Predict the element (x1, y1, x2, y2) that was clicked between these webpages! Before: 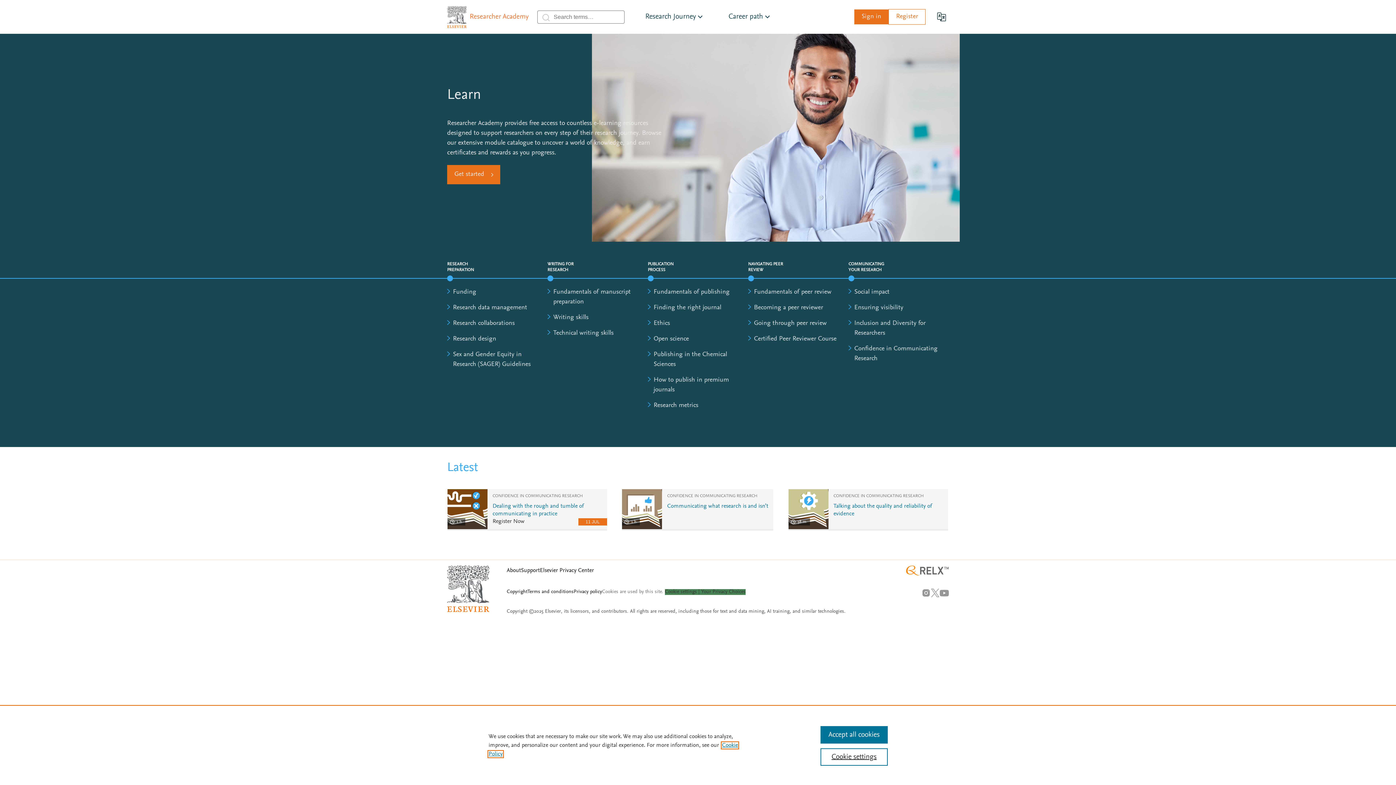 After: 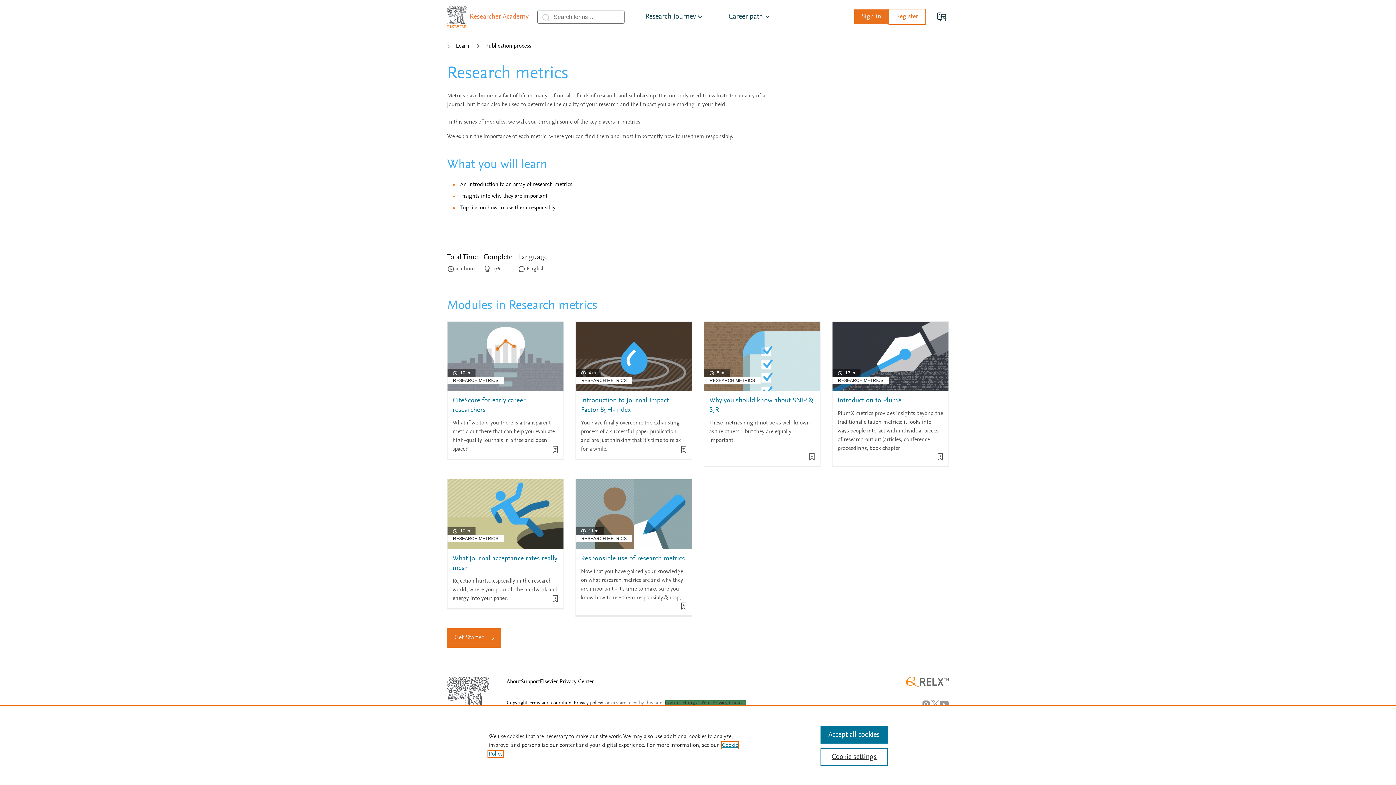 Action: label: Research metrics bbox: (653, 402, 698, 409)